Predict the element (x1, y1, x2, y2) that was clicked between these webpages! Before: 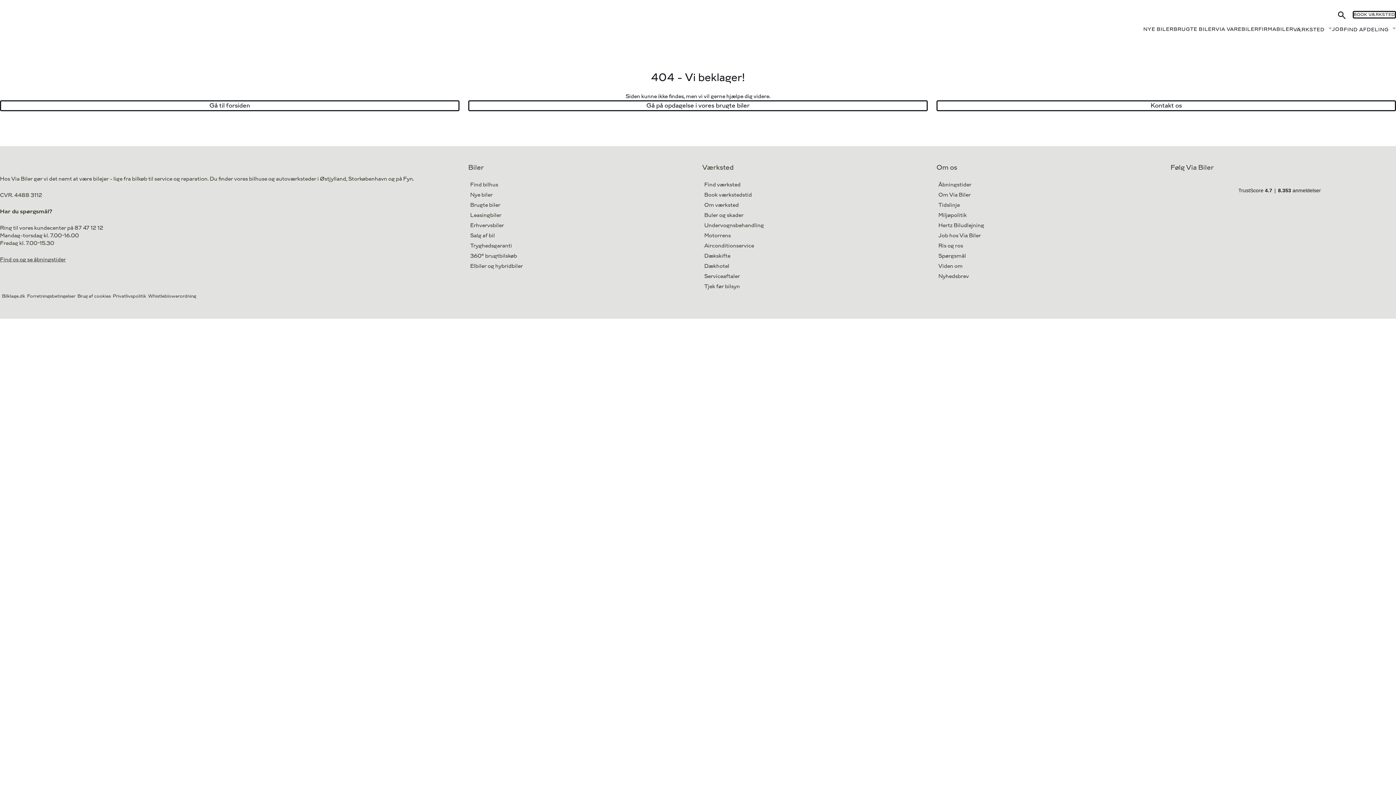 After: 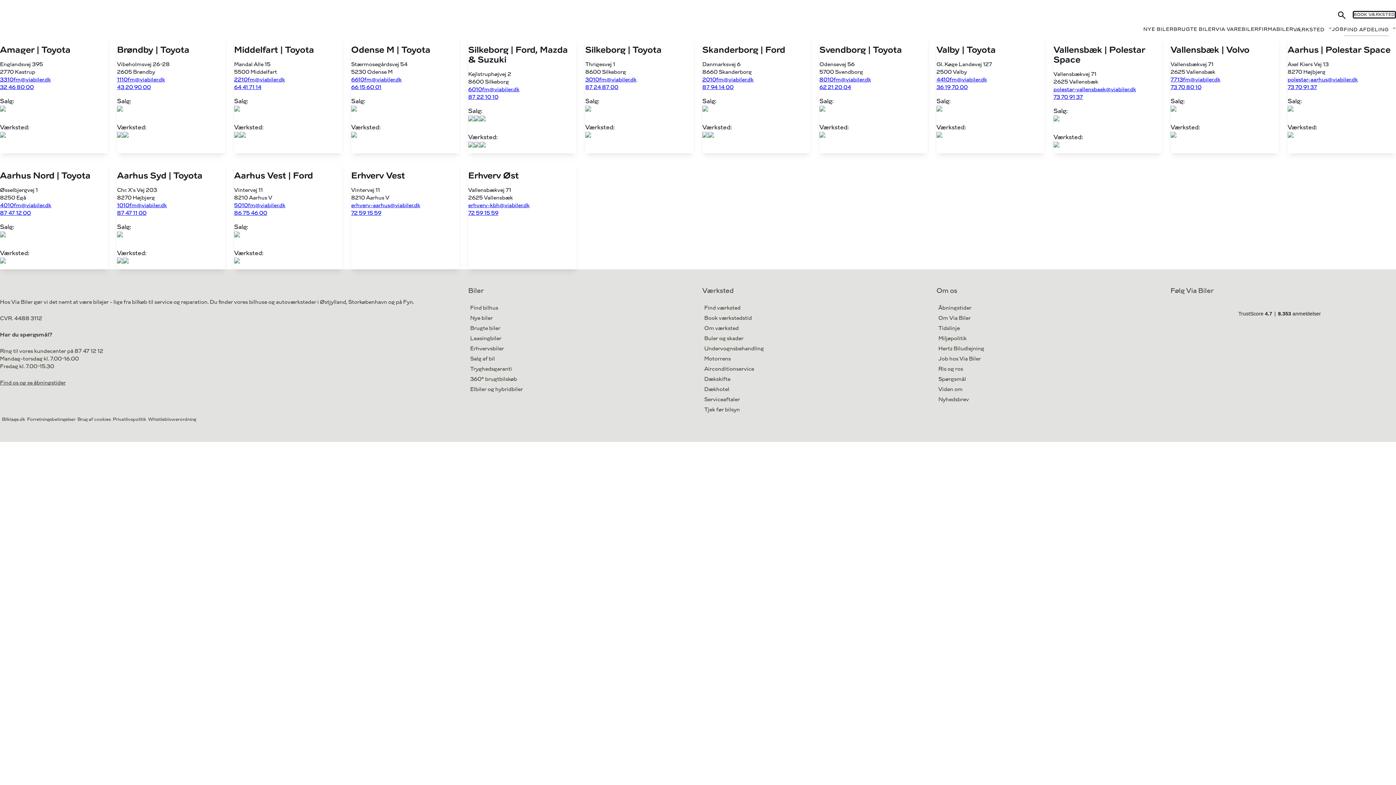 Action: label: Find værksted bbox: (704, 181, 740, 188)